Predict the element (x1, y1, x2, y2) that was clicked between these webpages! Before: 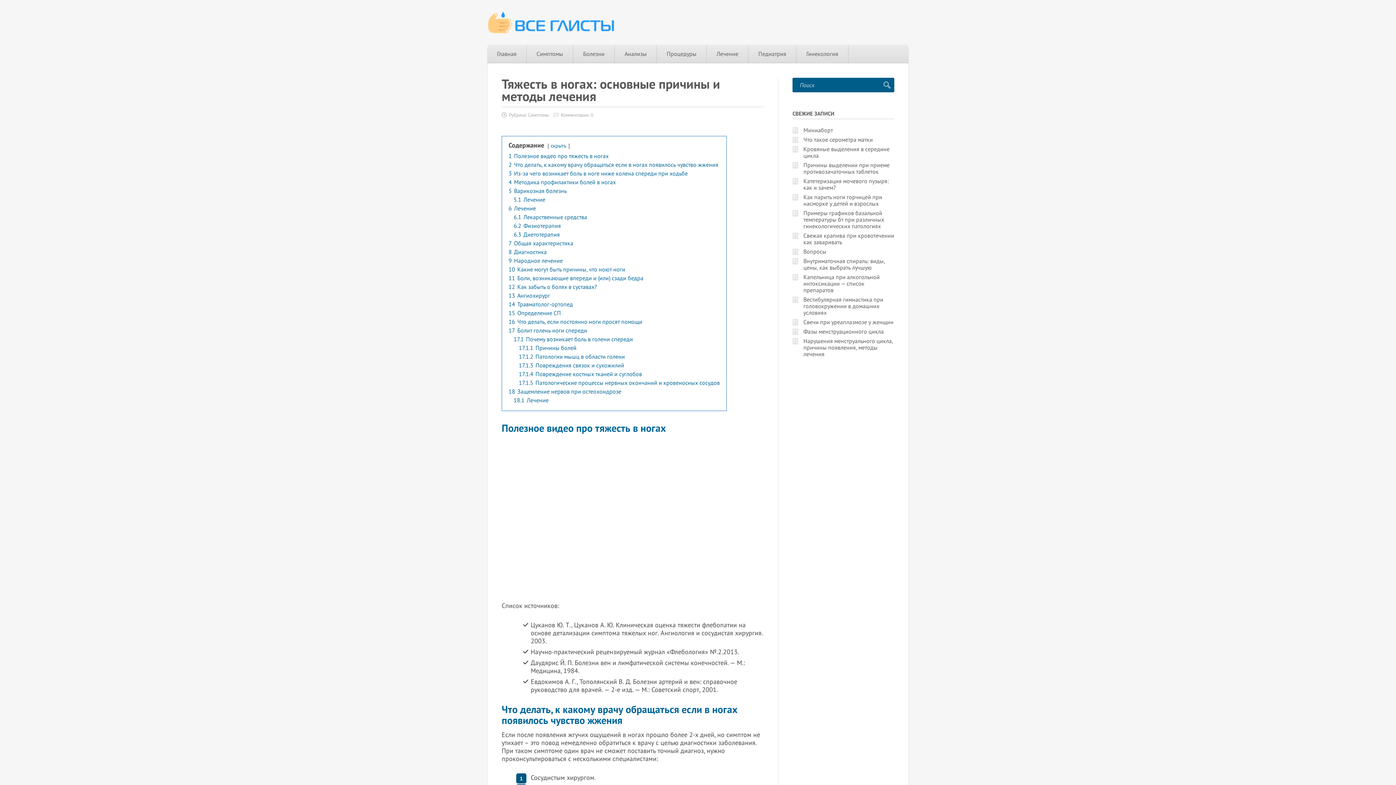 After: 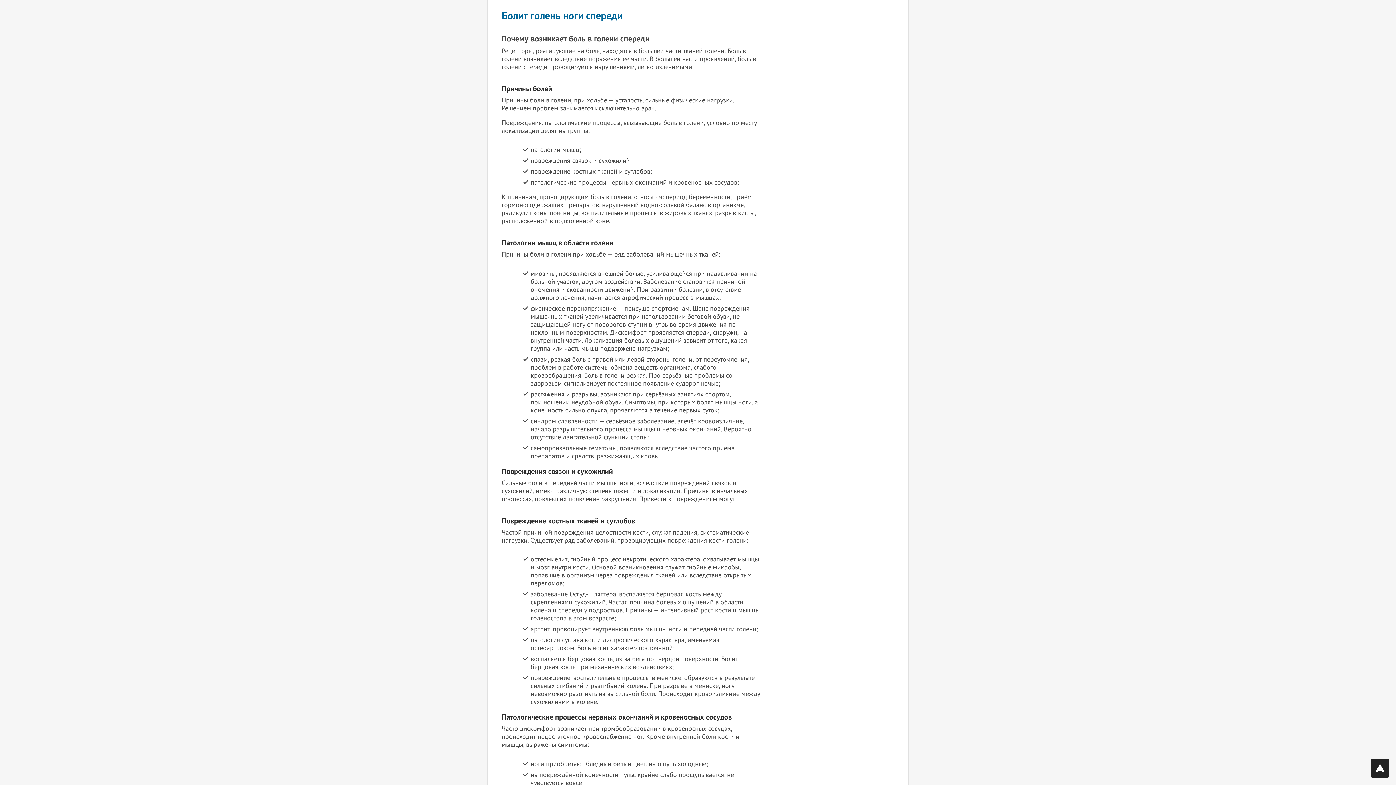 Action: label: 17 Болит голень ноги спереди bbox: (508, 326, 587, 334)